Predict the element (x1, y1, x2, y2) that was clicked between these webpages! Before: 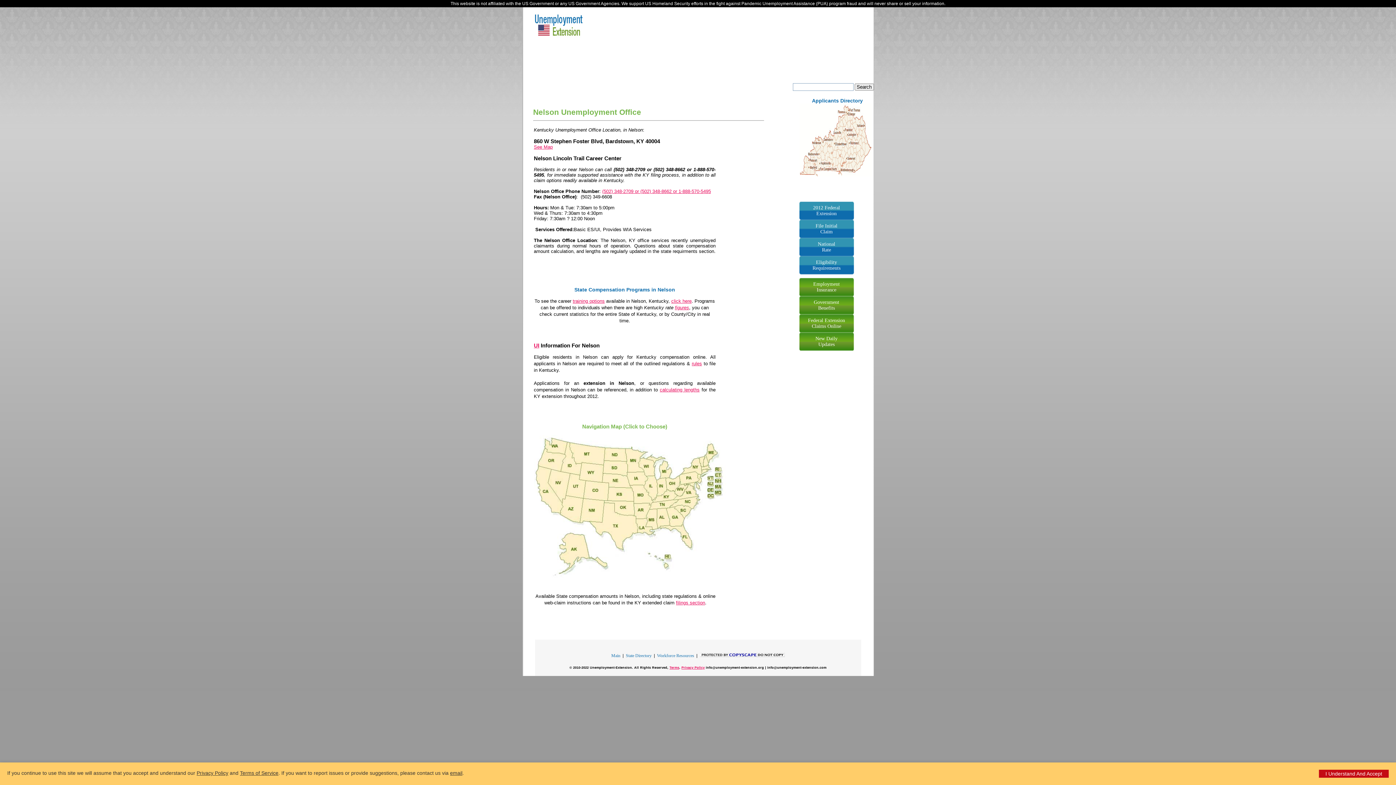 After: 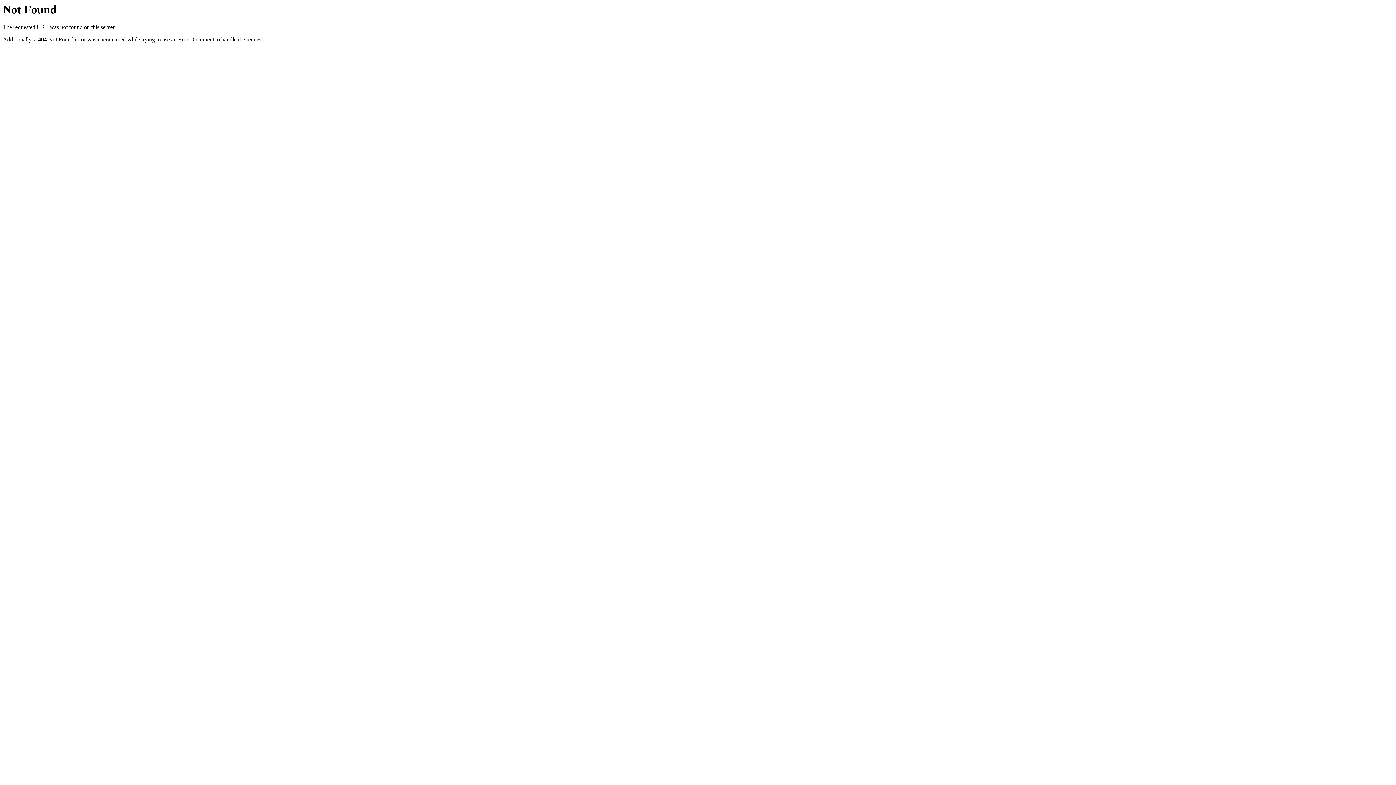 Action: label: filings section bbox: (676, 600, 705, 605)